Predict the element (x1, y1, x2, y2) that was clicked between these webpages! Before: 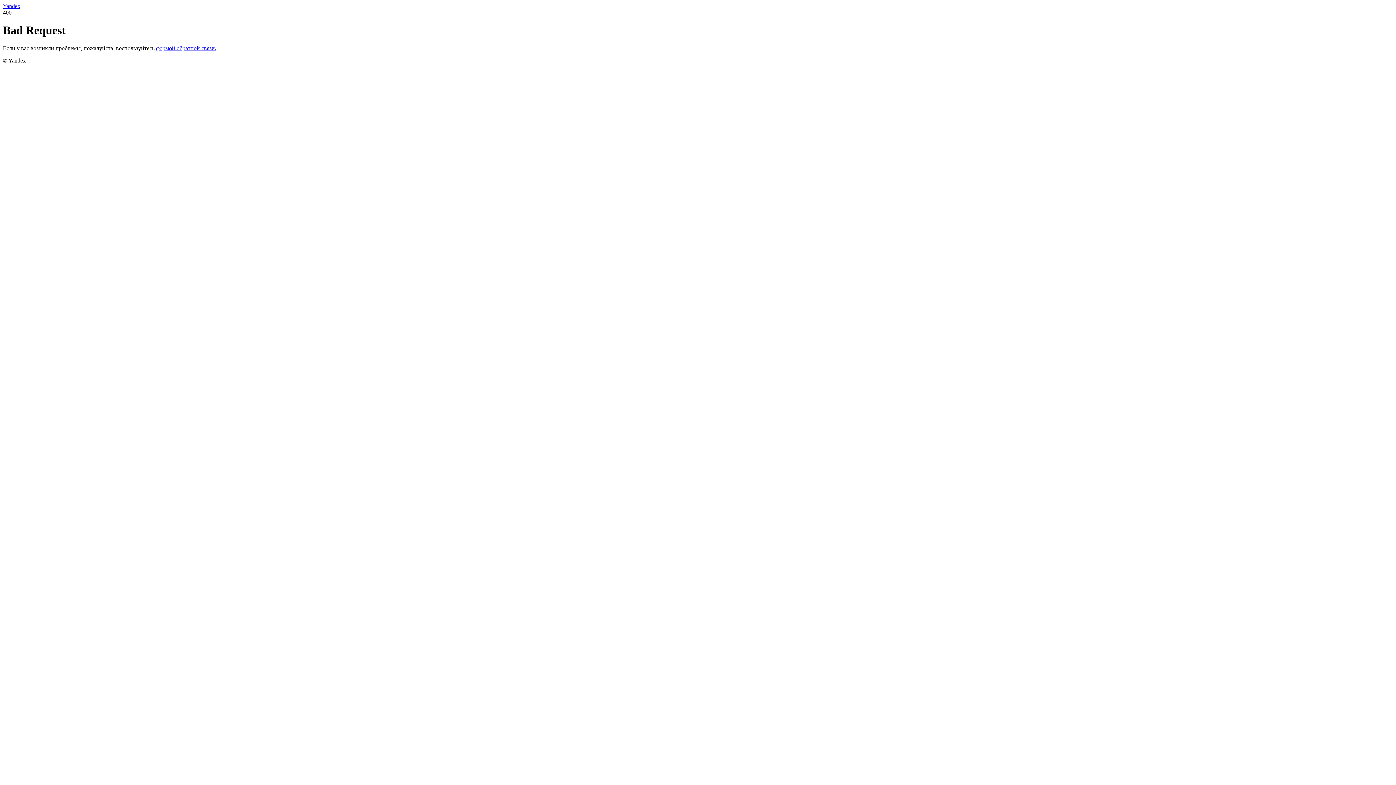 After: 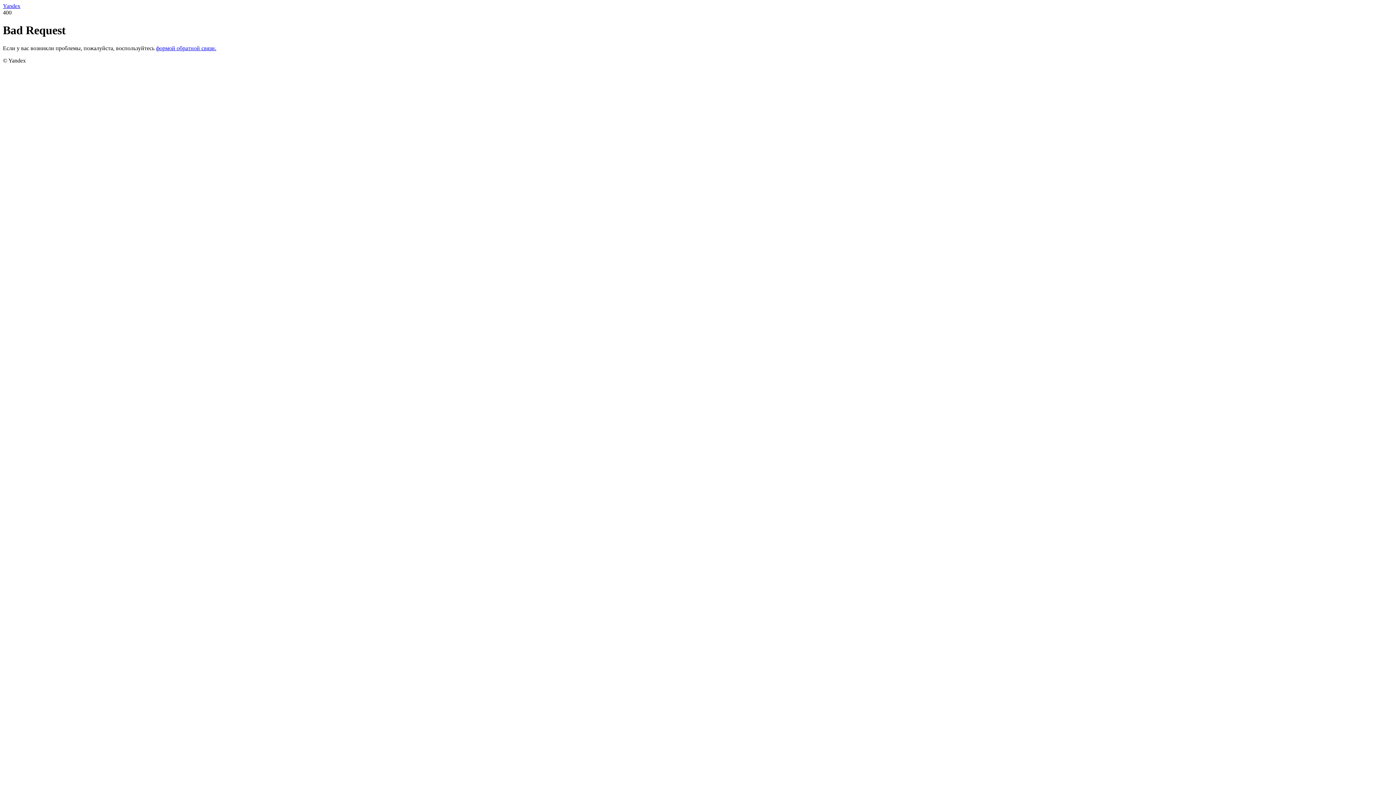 Action: label: Yandex bbox: (2, 2, 20, 9)